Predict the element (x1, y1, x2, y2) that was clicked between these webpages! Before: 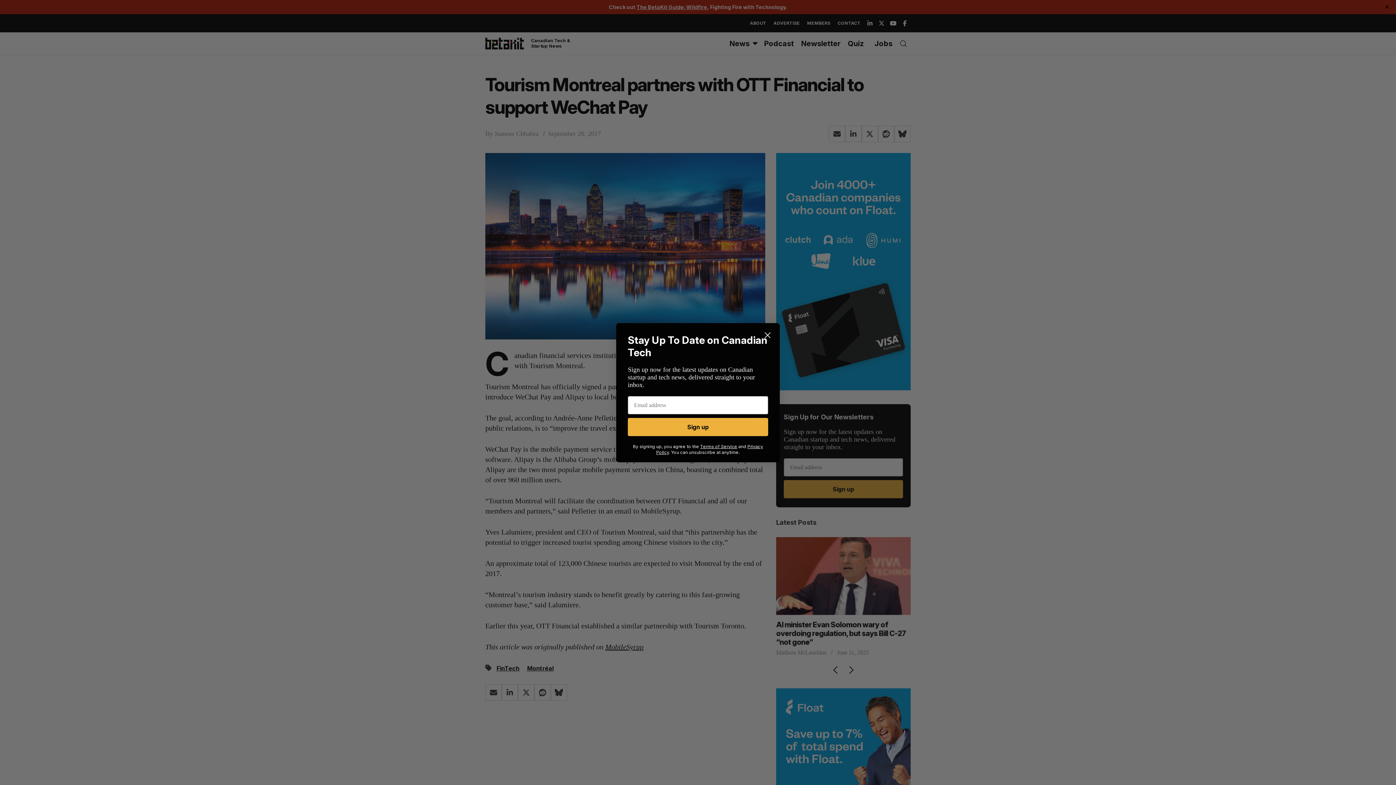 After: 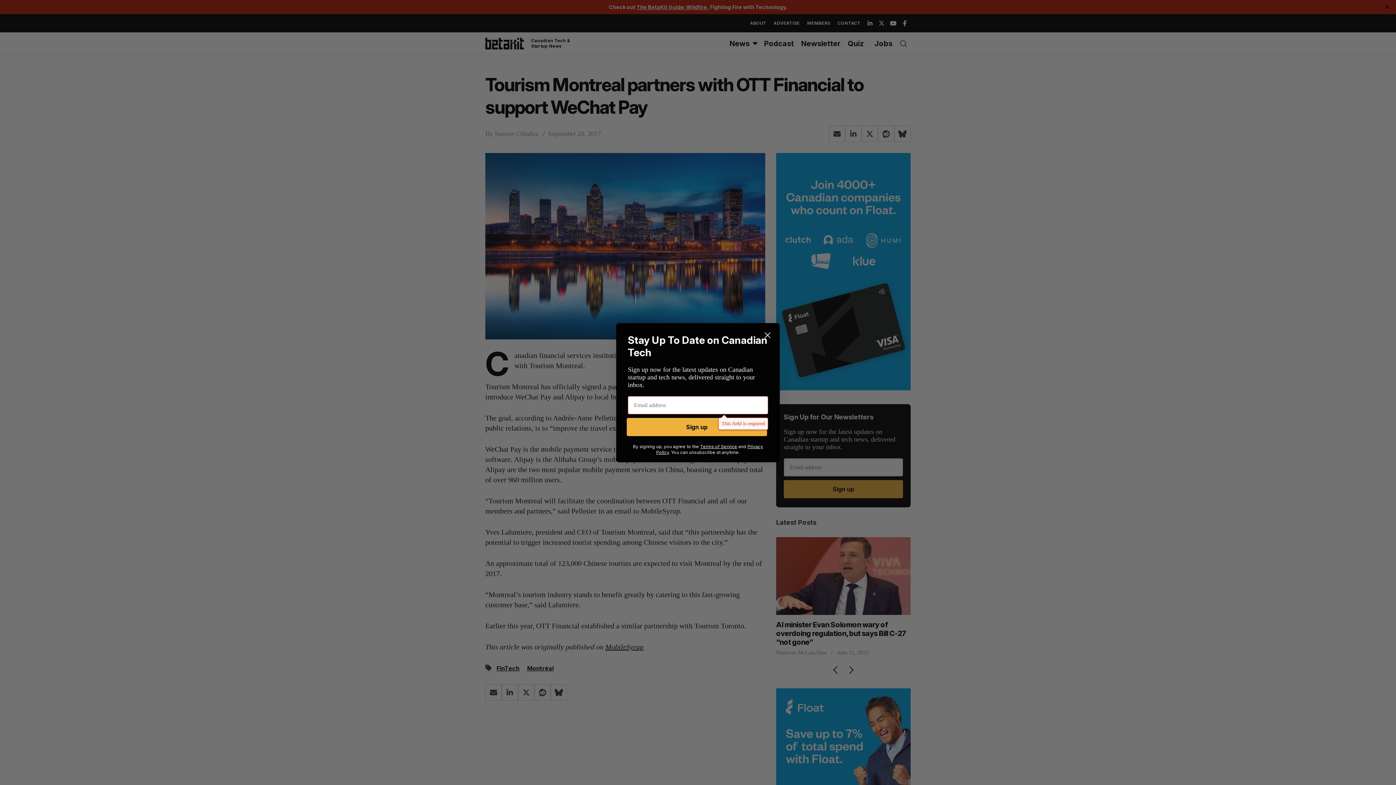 Action: bbox: (628, 418, 768, 436) label: Sign up